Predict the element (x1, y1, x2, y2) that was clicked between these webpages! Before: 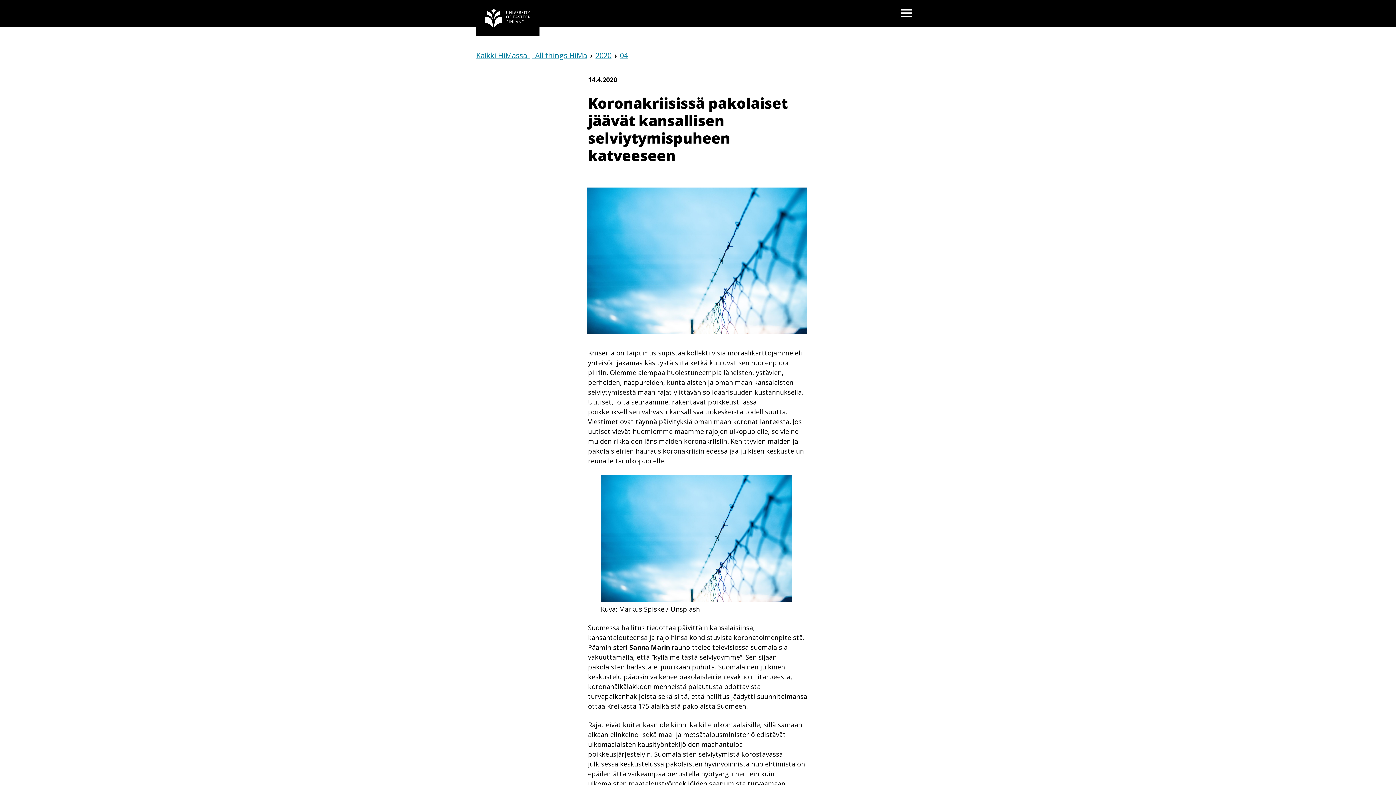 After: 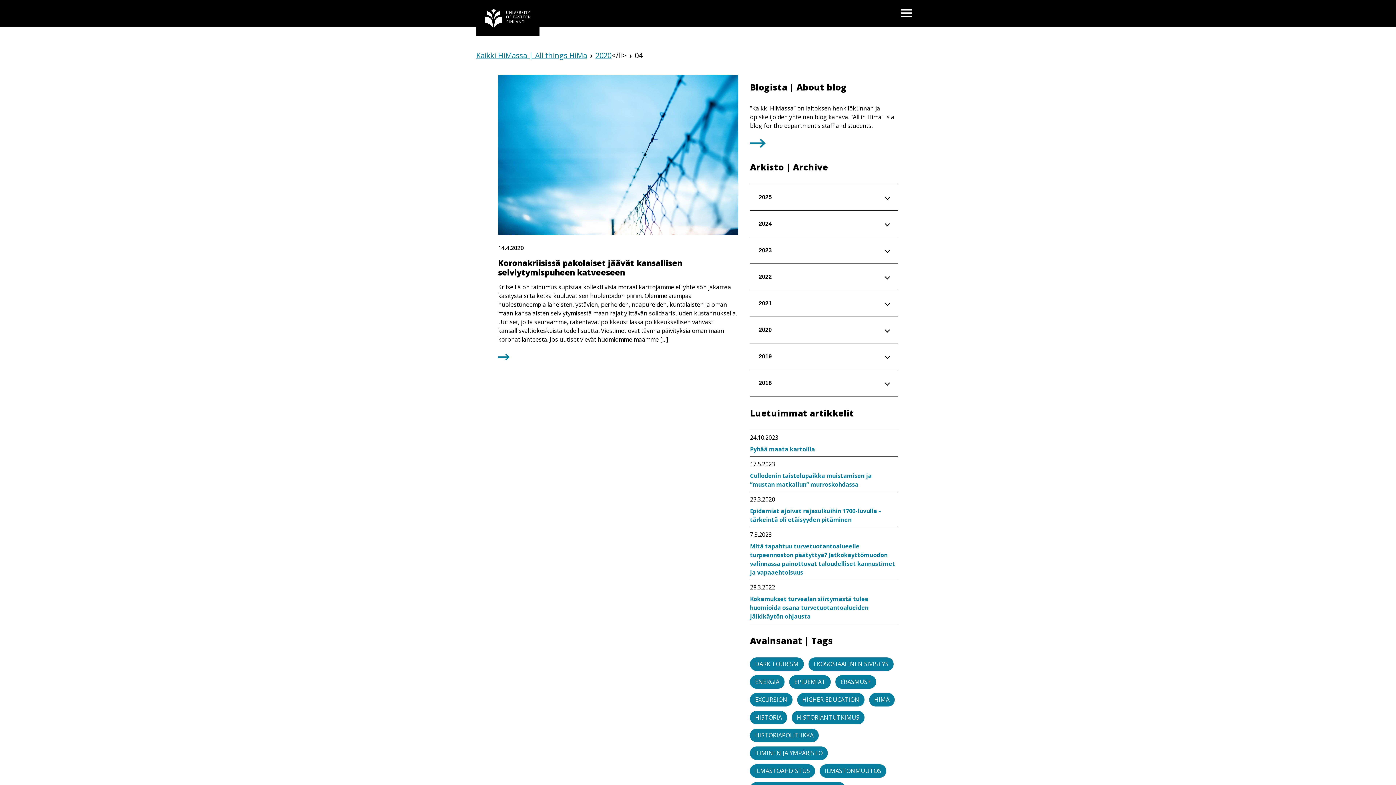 Action: label: 04 bbox: (620, 50, 628, 60)